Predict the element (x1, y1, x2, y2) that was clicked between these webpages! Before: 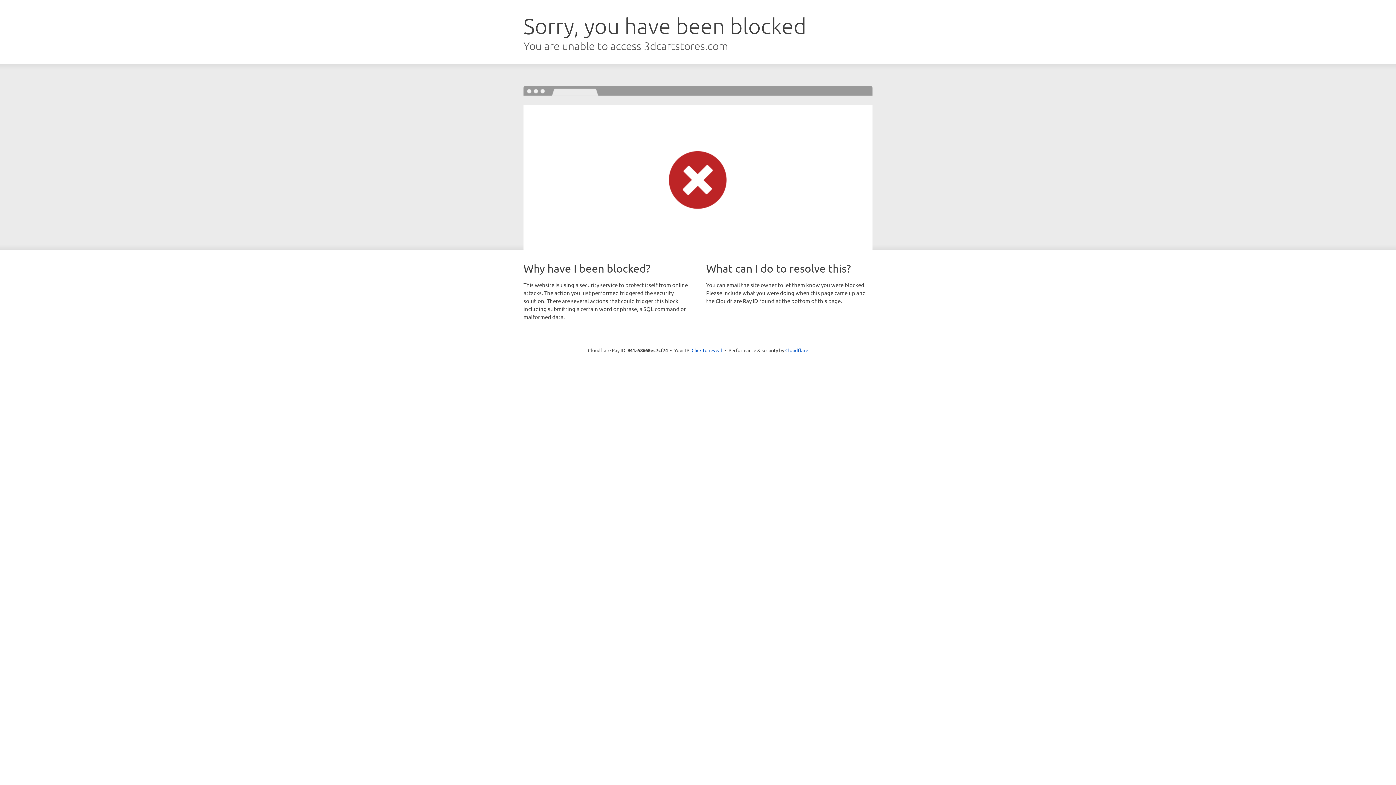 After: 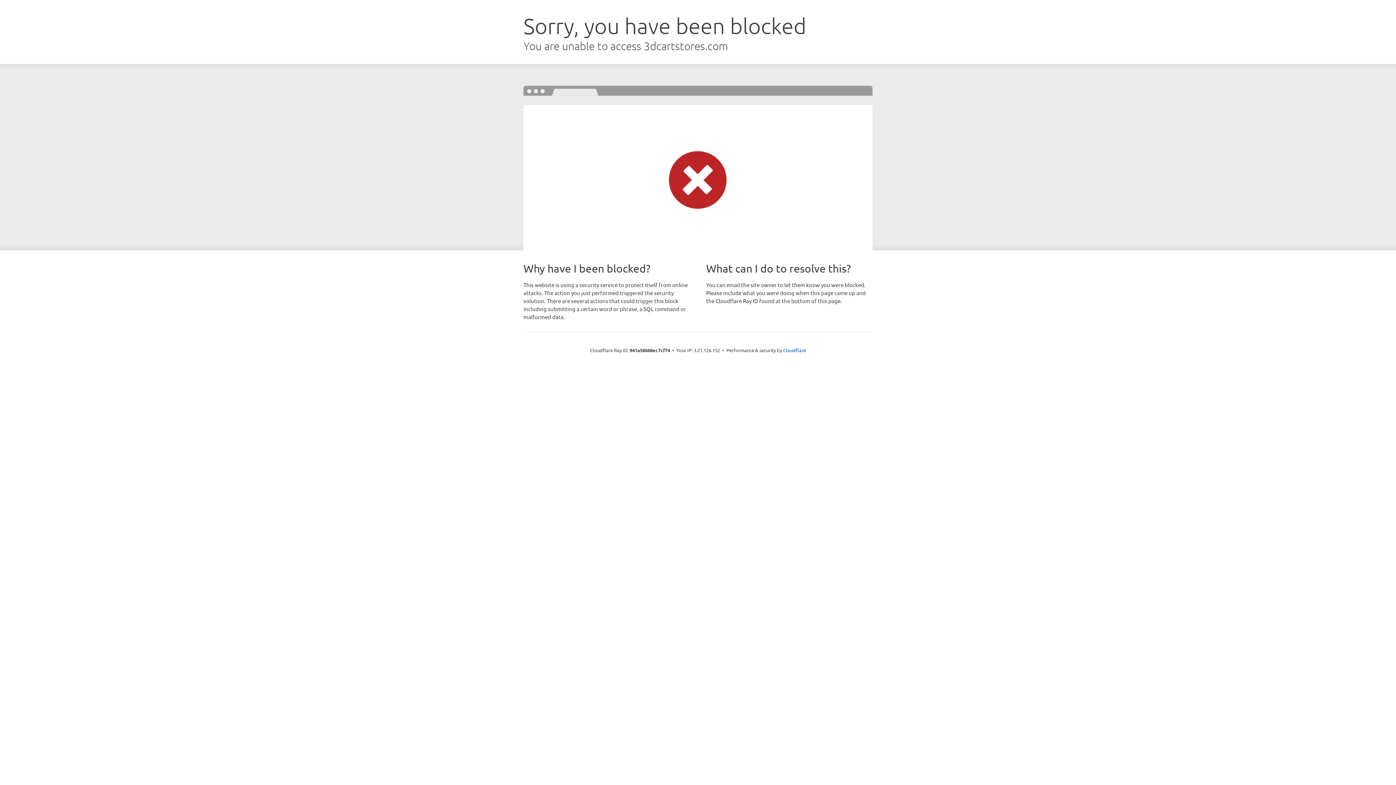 Action: label: Click to reveal bbox: (691, 346, 722, 353)